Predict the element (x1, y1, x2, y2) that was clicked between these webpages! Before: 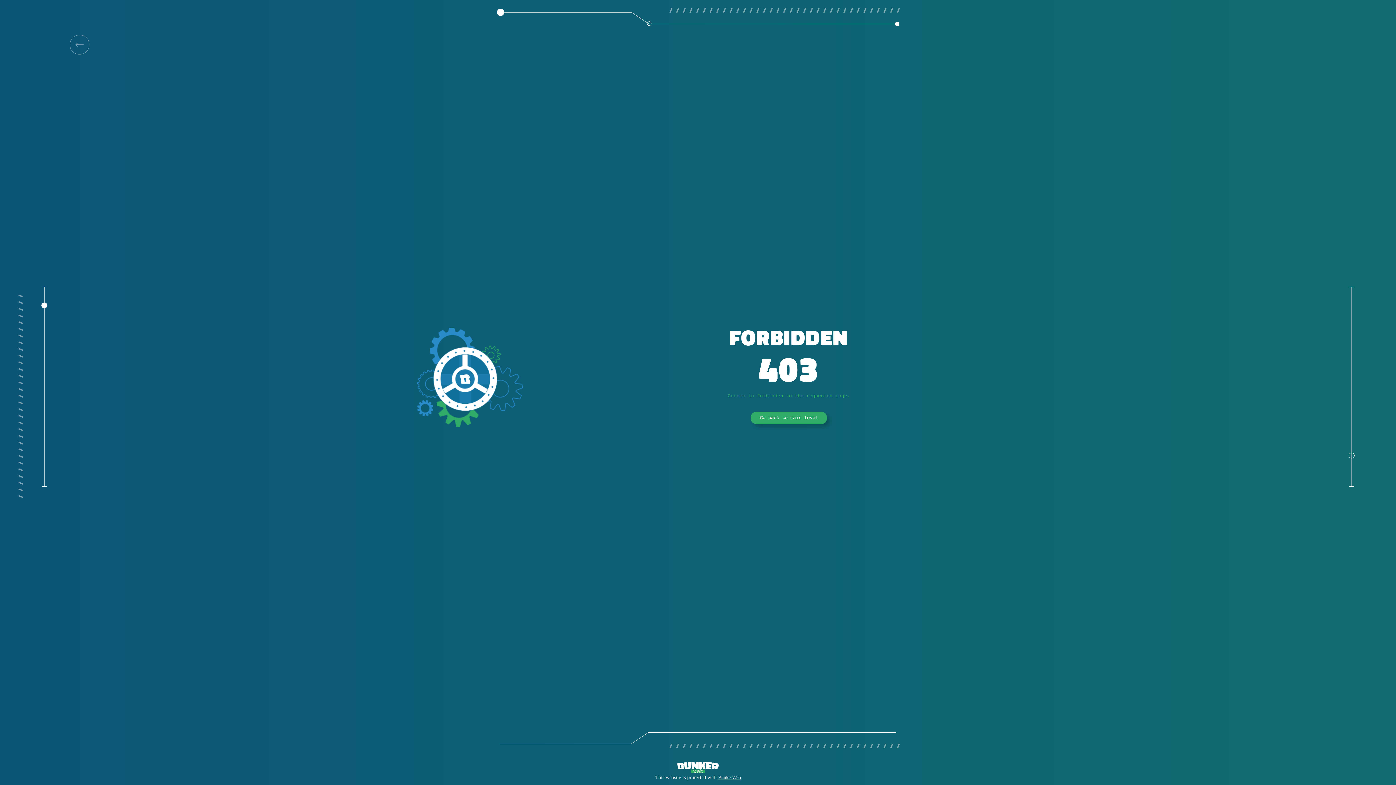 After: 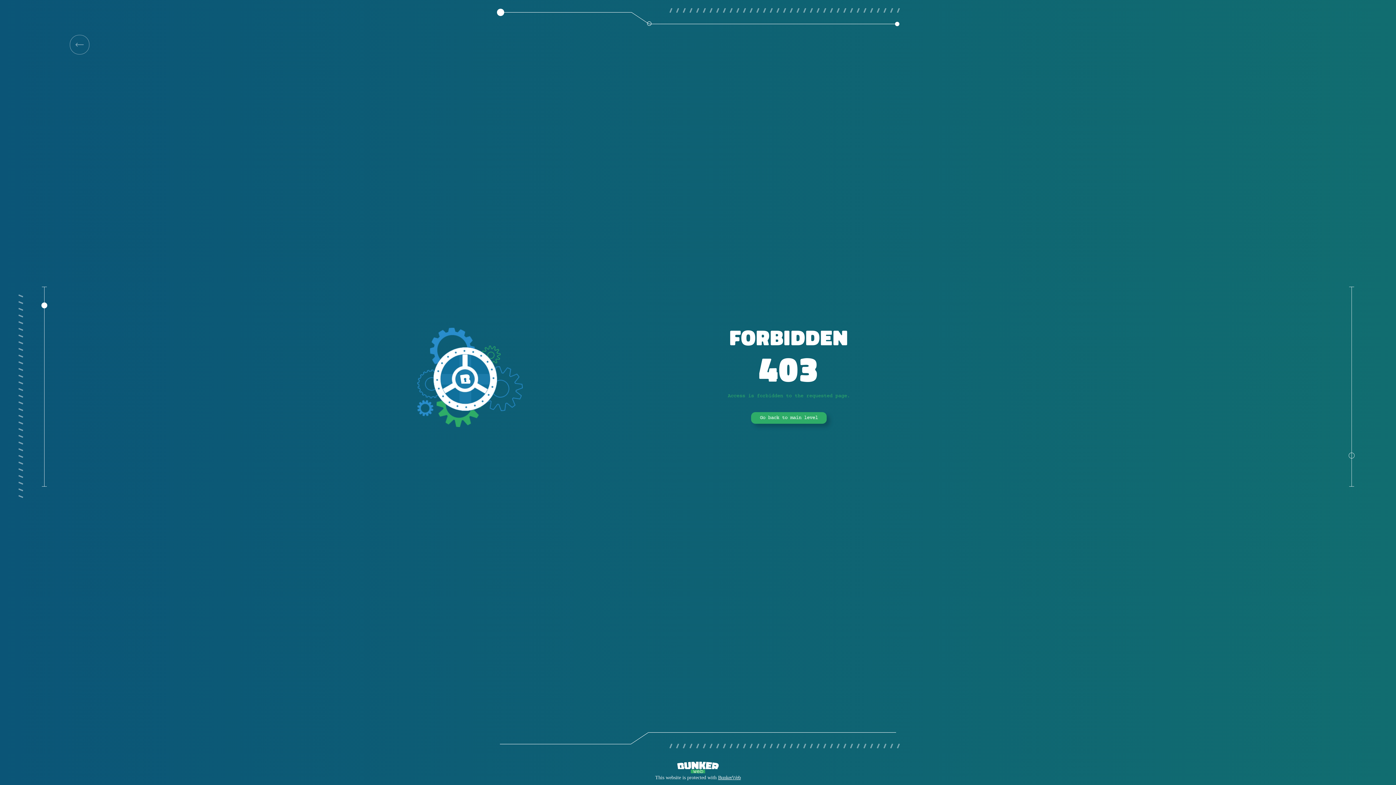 Action: bbox: (751, 412, 826, 424) label: Go back to main level